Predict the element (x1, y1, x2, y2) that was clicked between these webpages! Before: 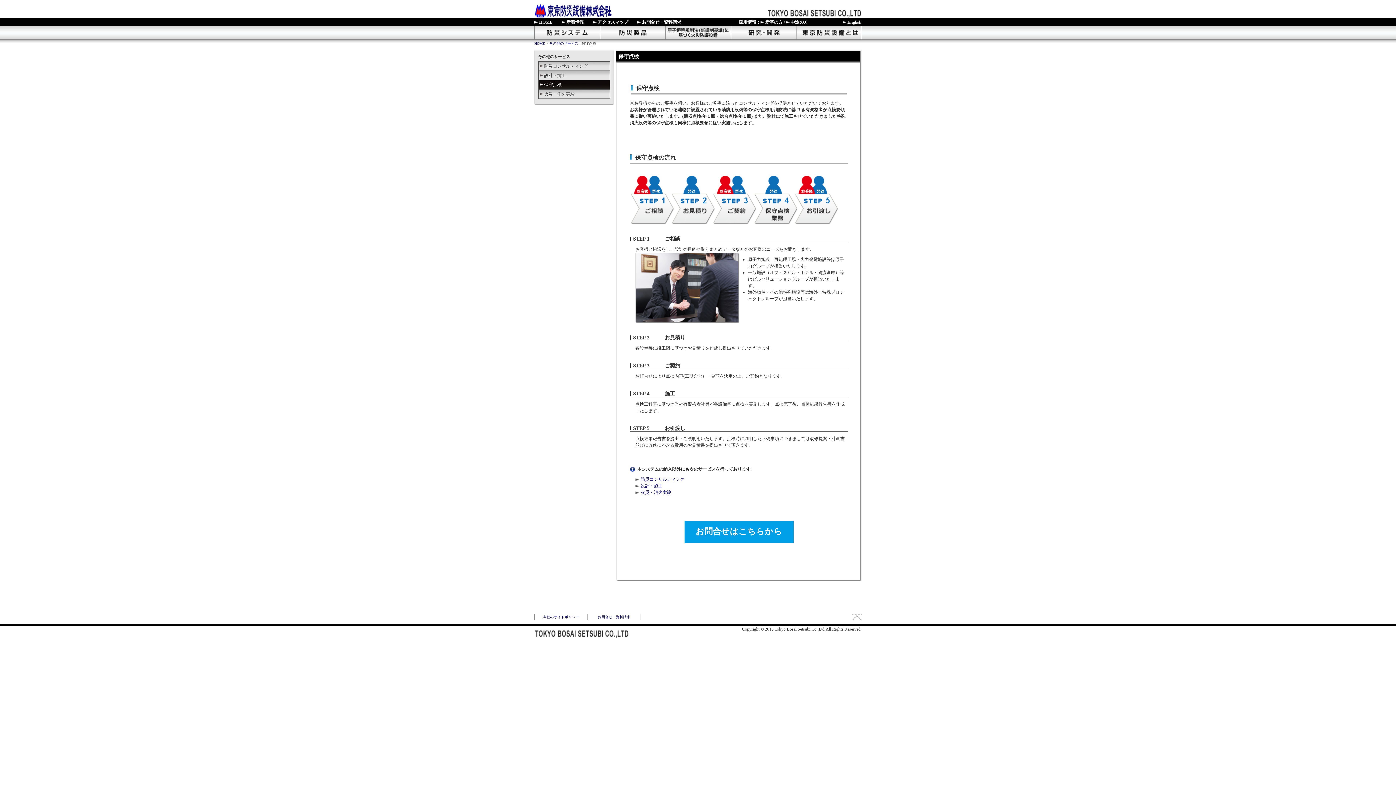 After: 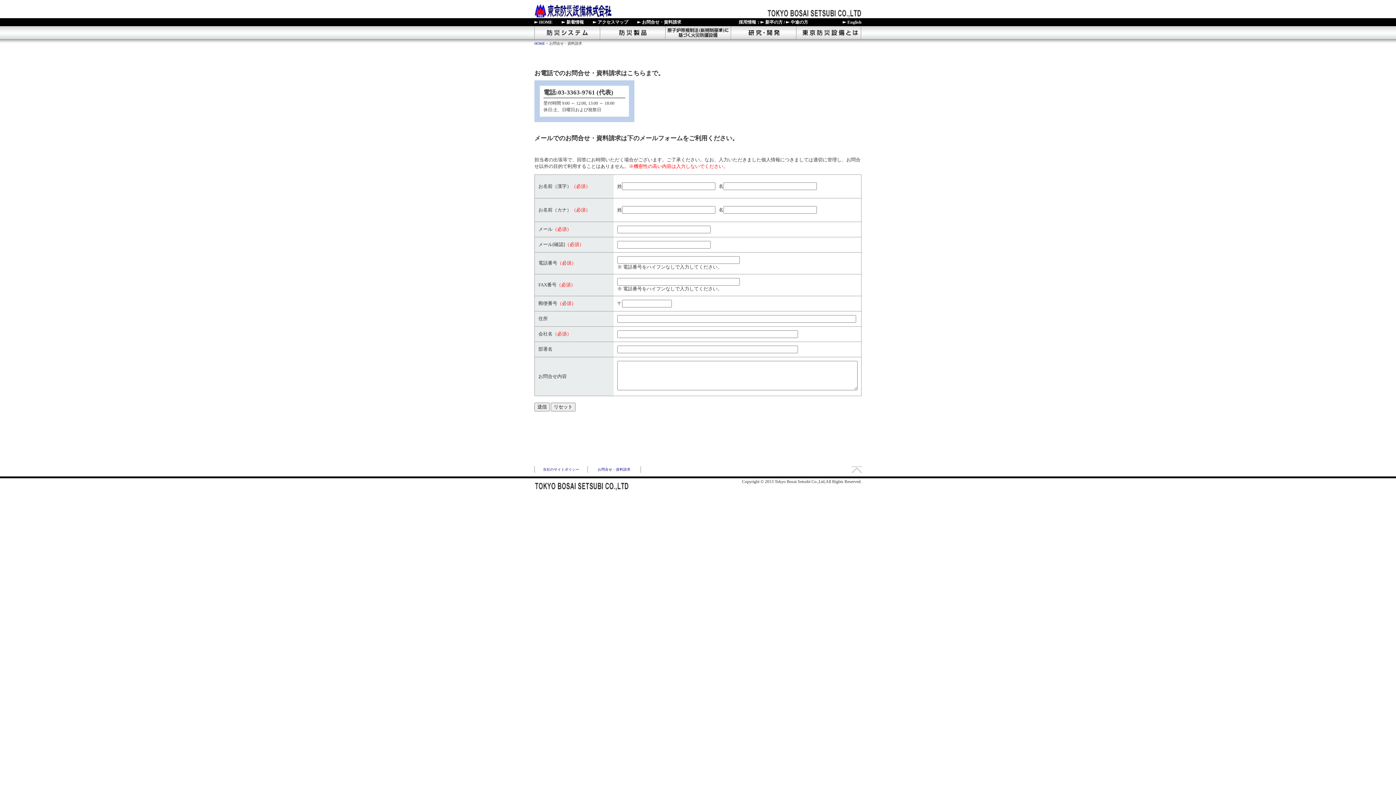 Action: bbox: (637, 18, 681, 26) label: お問合せ・資料請求